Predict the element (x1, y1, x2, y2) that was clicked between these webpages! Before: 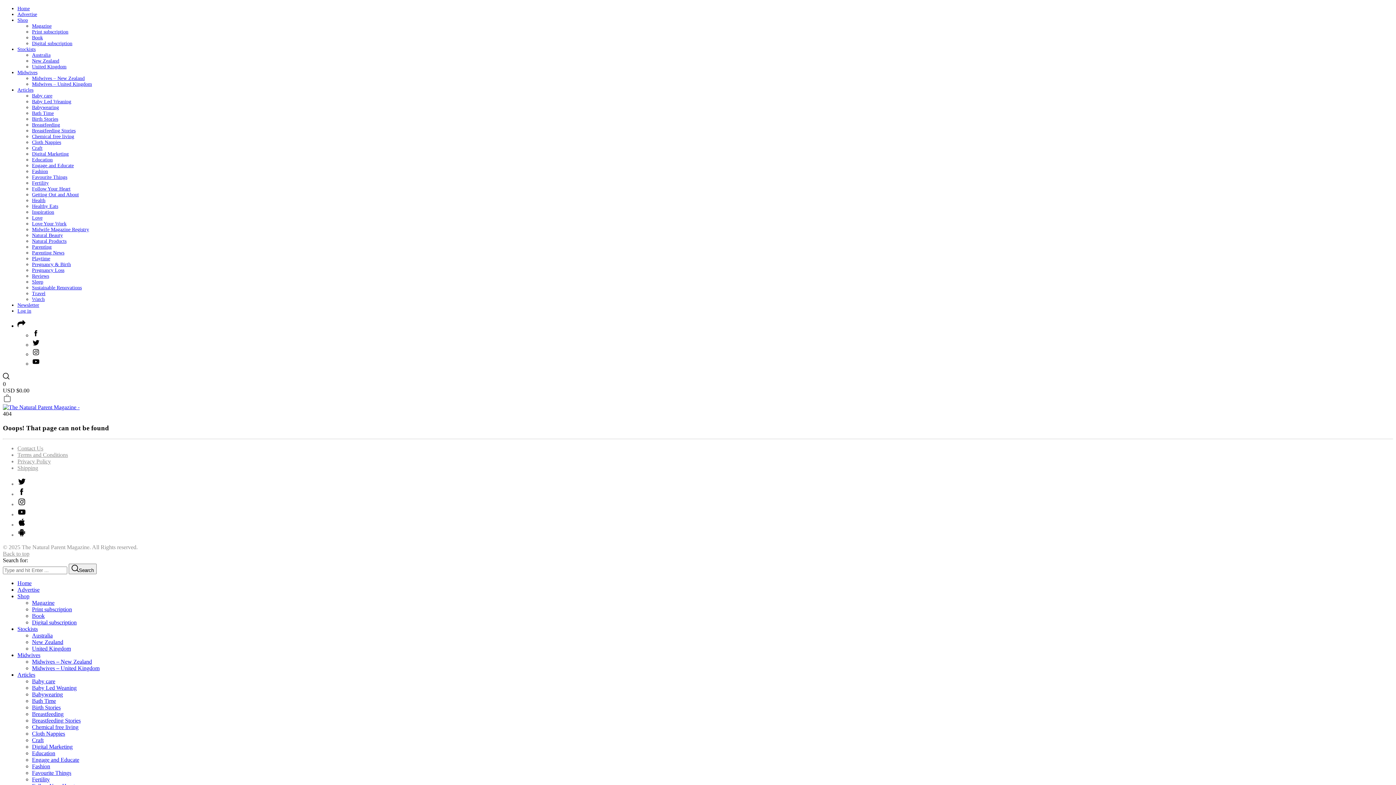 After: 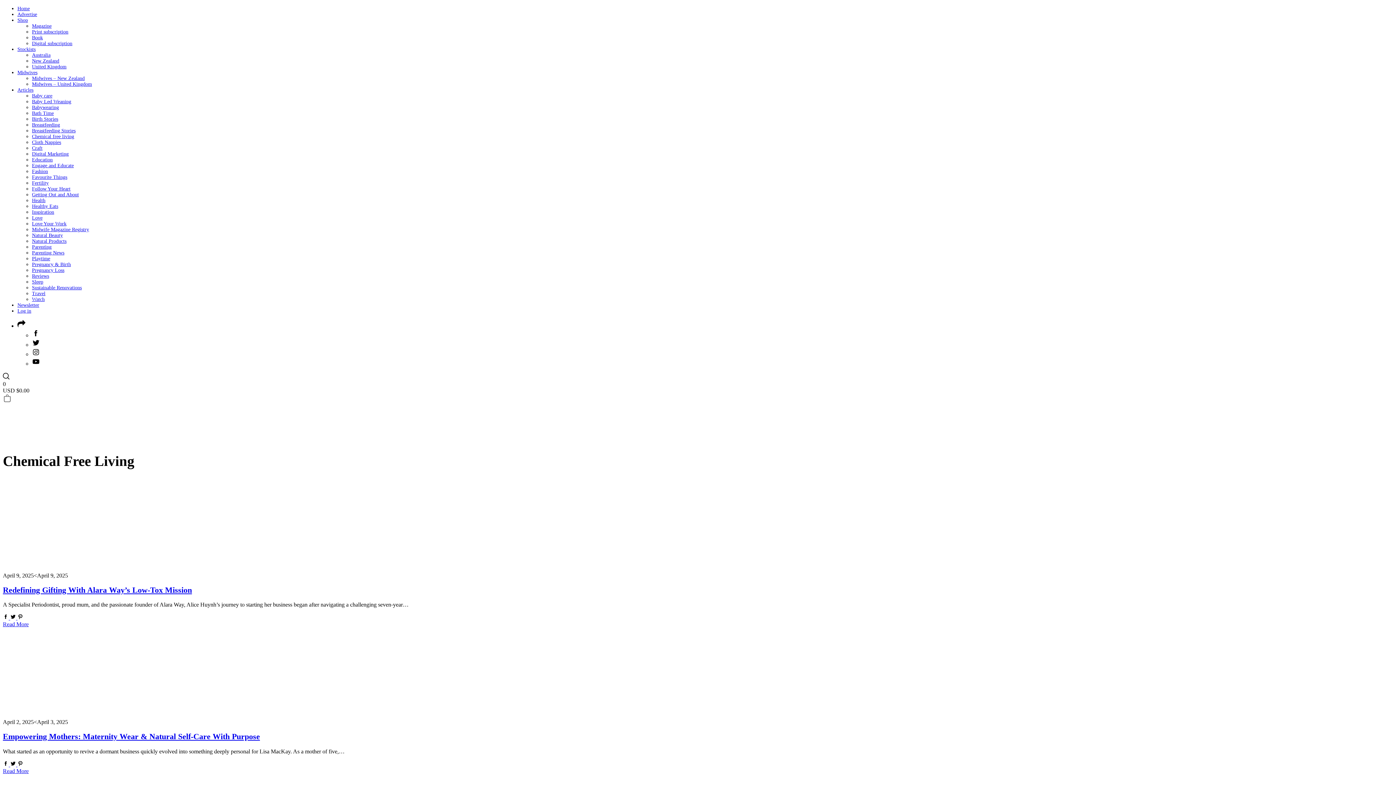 Action: label: Chemical free living bbox: (32, 133, 74, 139)